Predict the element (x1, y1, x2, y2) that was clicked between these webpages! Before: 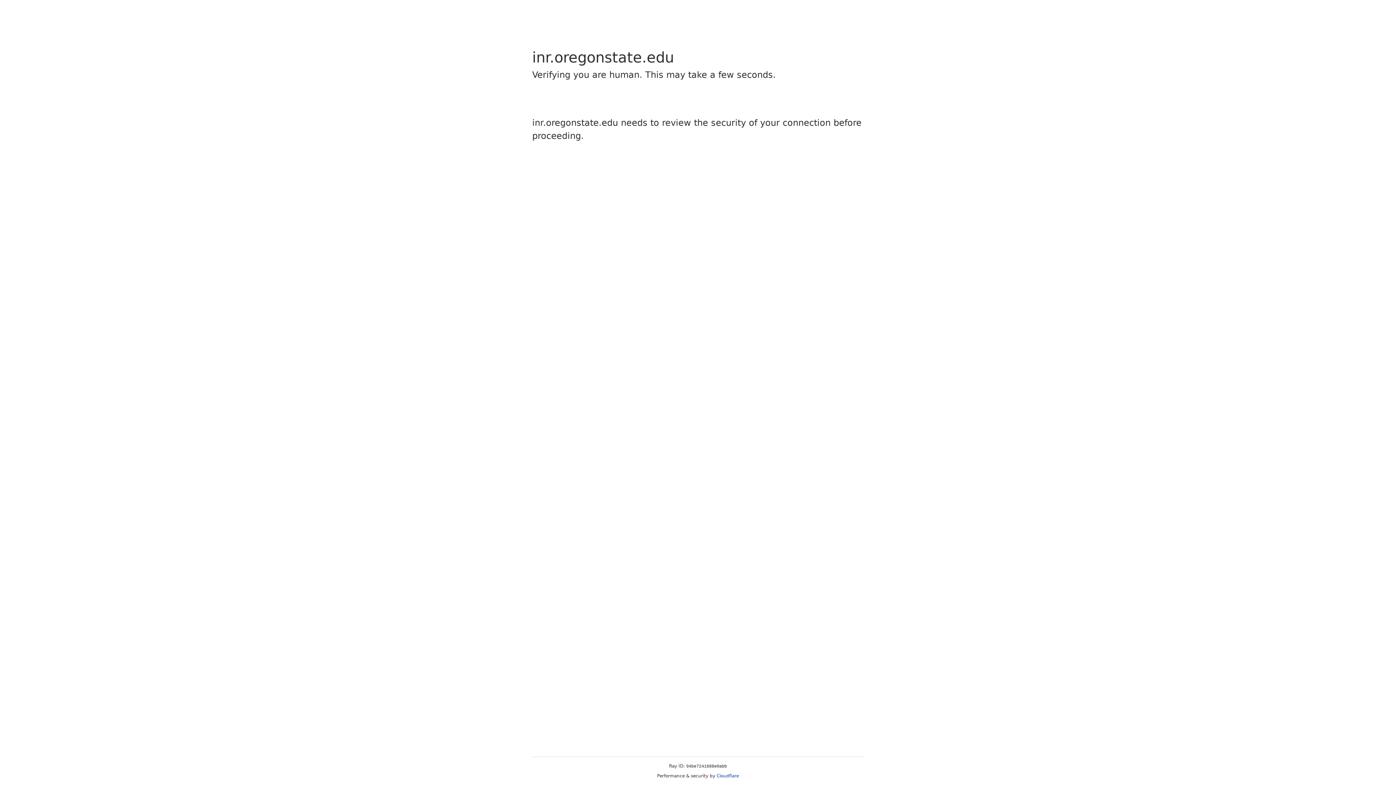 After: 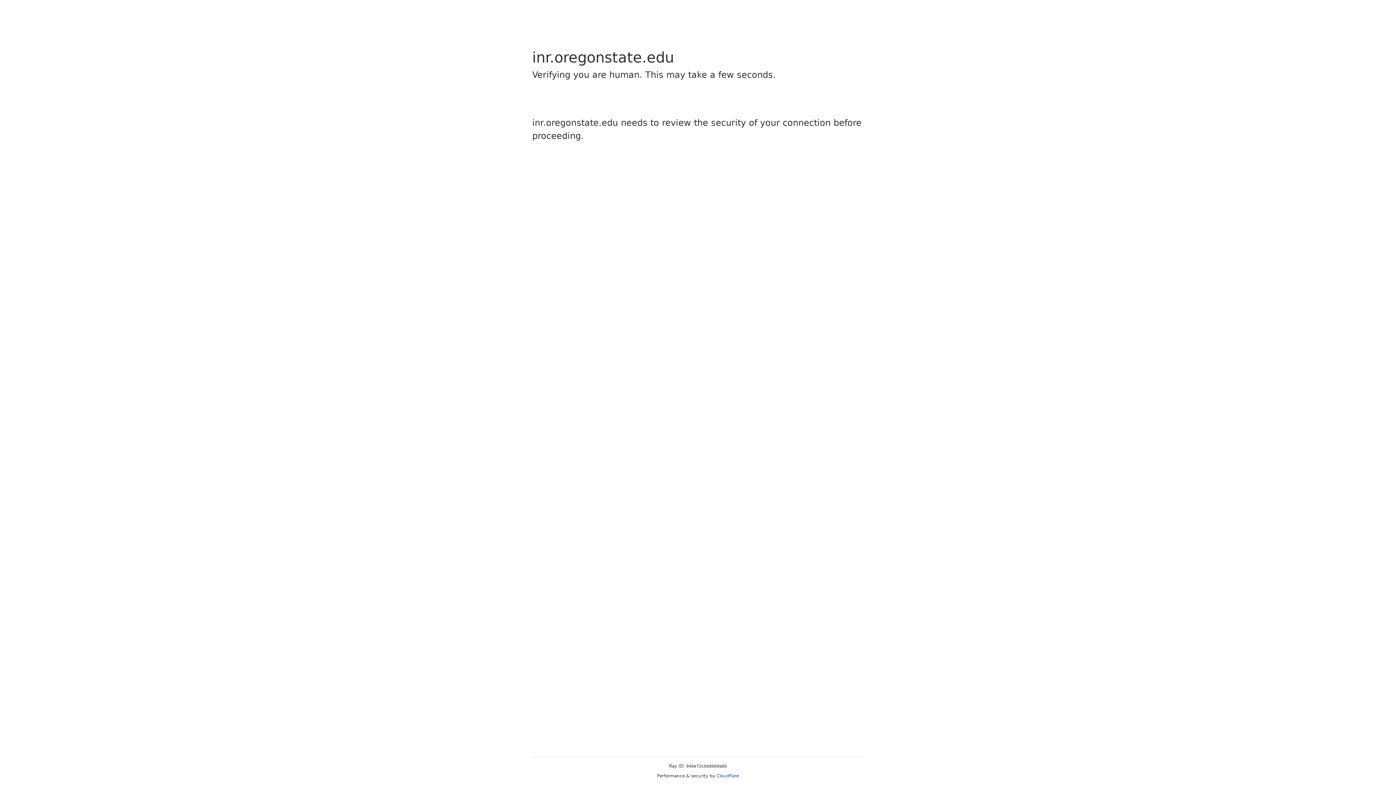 Action: label: Cloudflare bbox: (716, 773, 739, 778)